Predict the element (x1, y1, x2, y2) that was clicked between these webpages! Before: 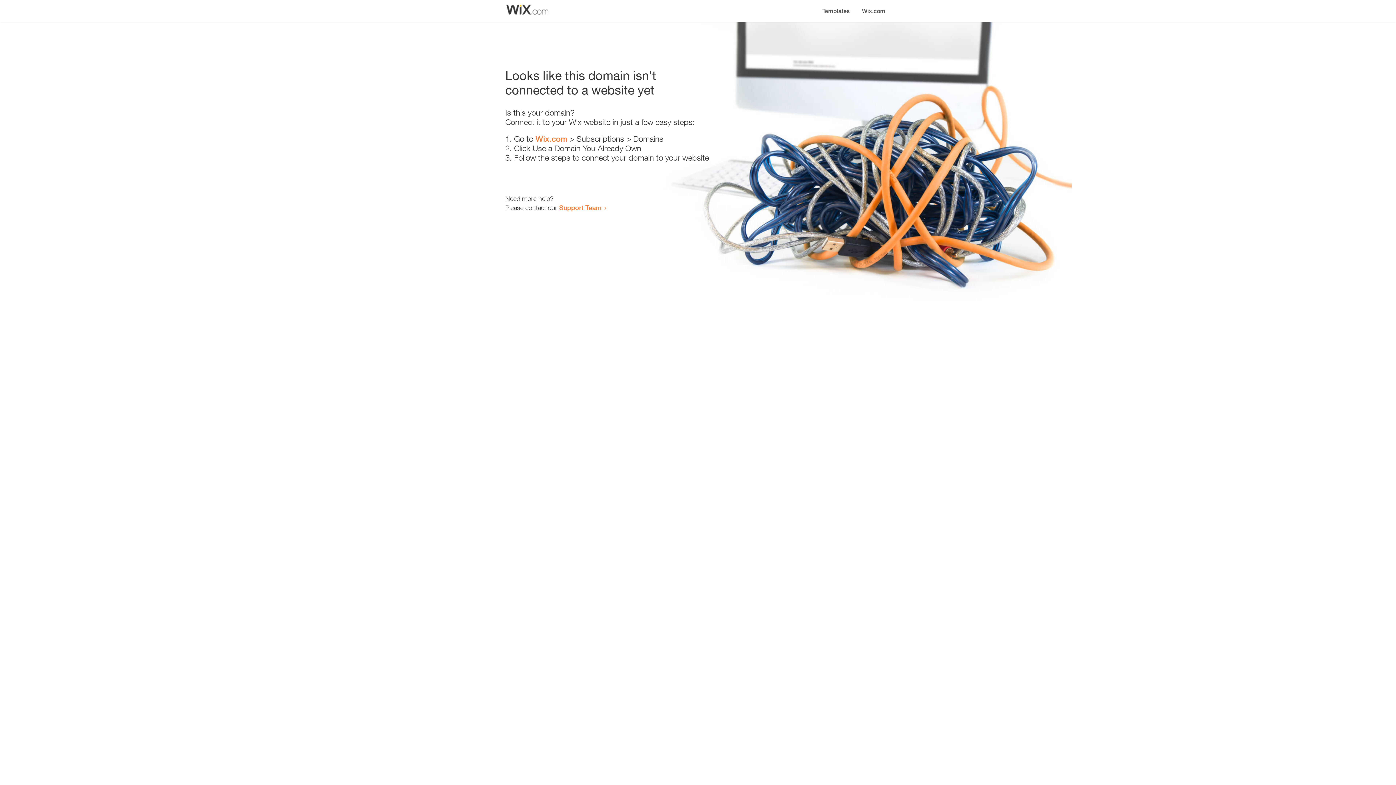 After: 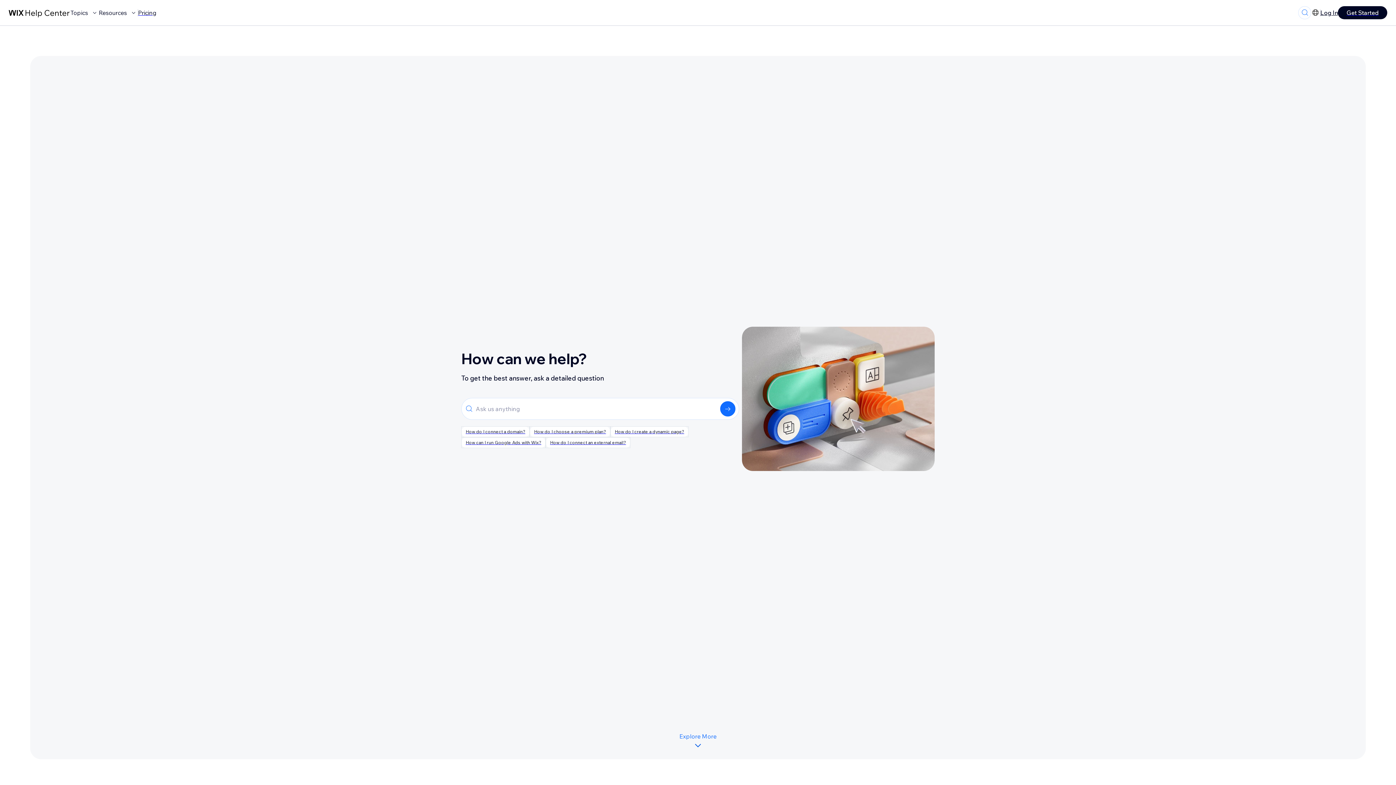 Action: label: Support Team bbox: (559, 203, 601, 211)